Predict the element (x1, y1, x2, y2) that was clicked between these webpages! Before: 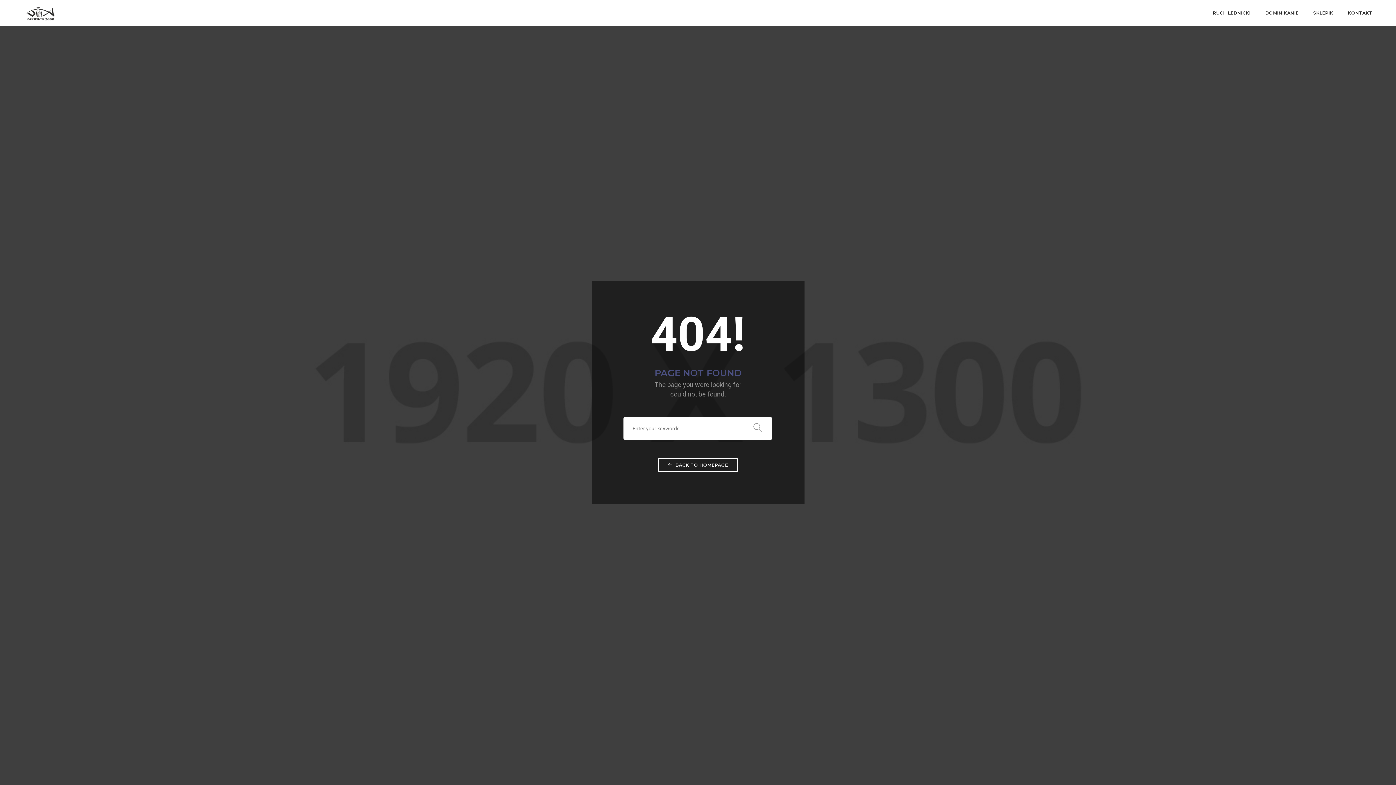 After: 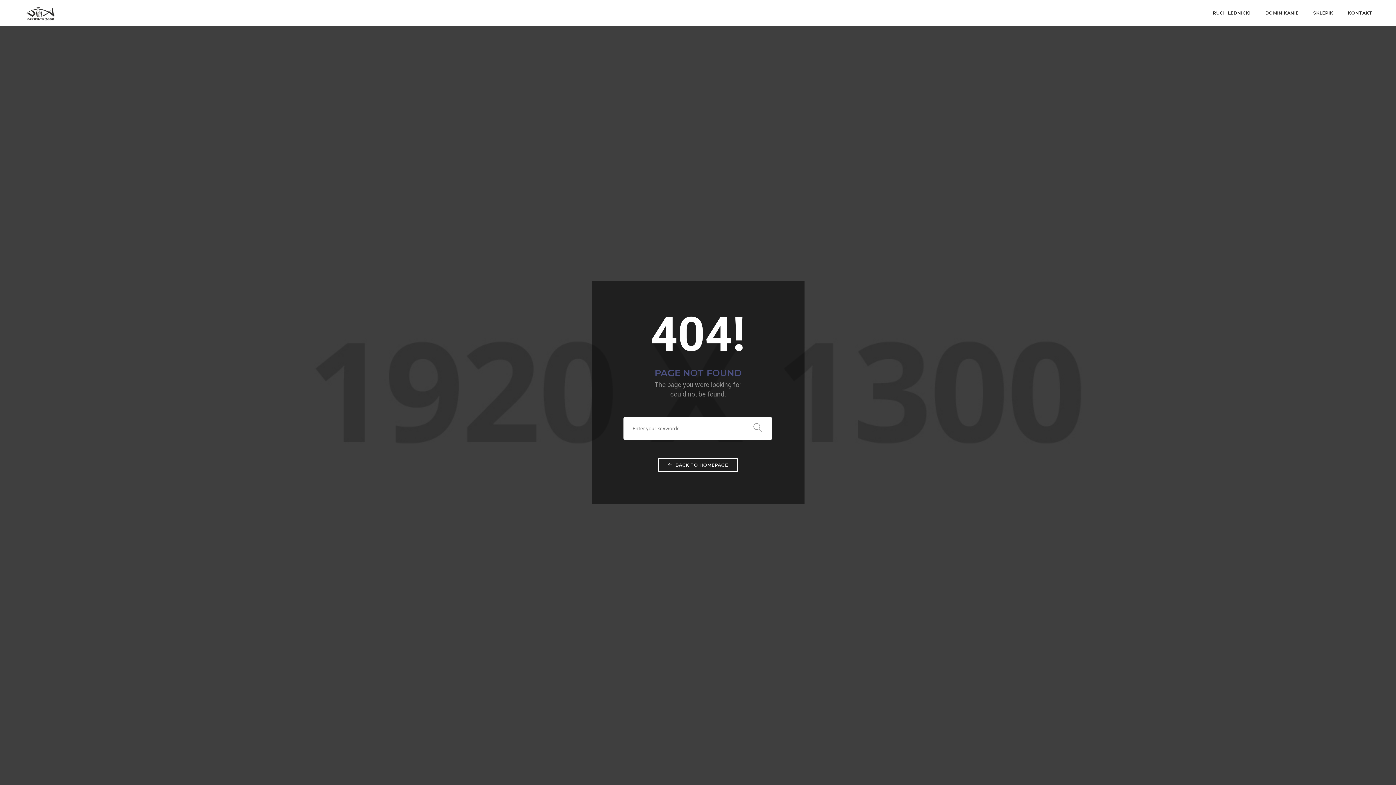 Action: bbox: (1313, 0, 1333, 26) label: SKLEPIK